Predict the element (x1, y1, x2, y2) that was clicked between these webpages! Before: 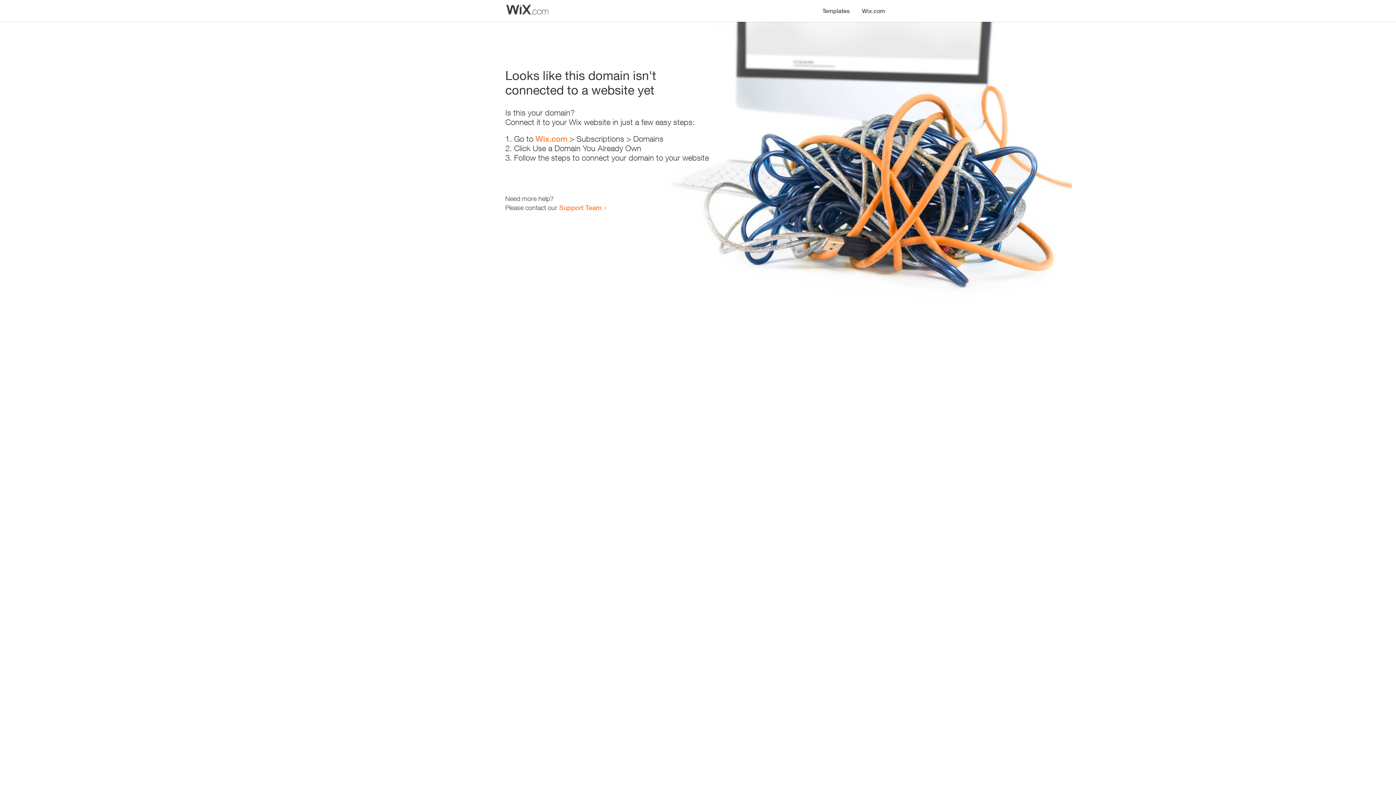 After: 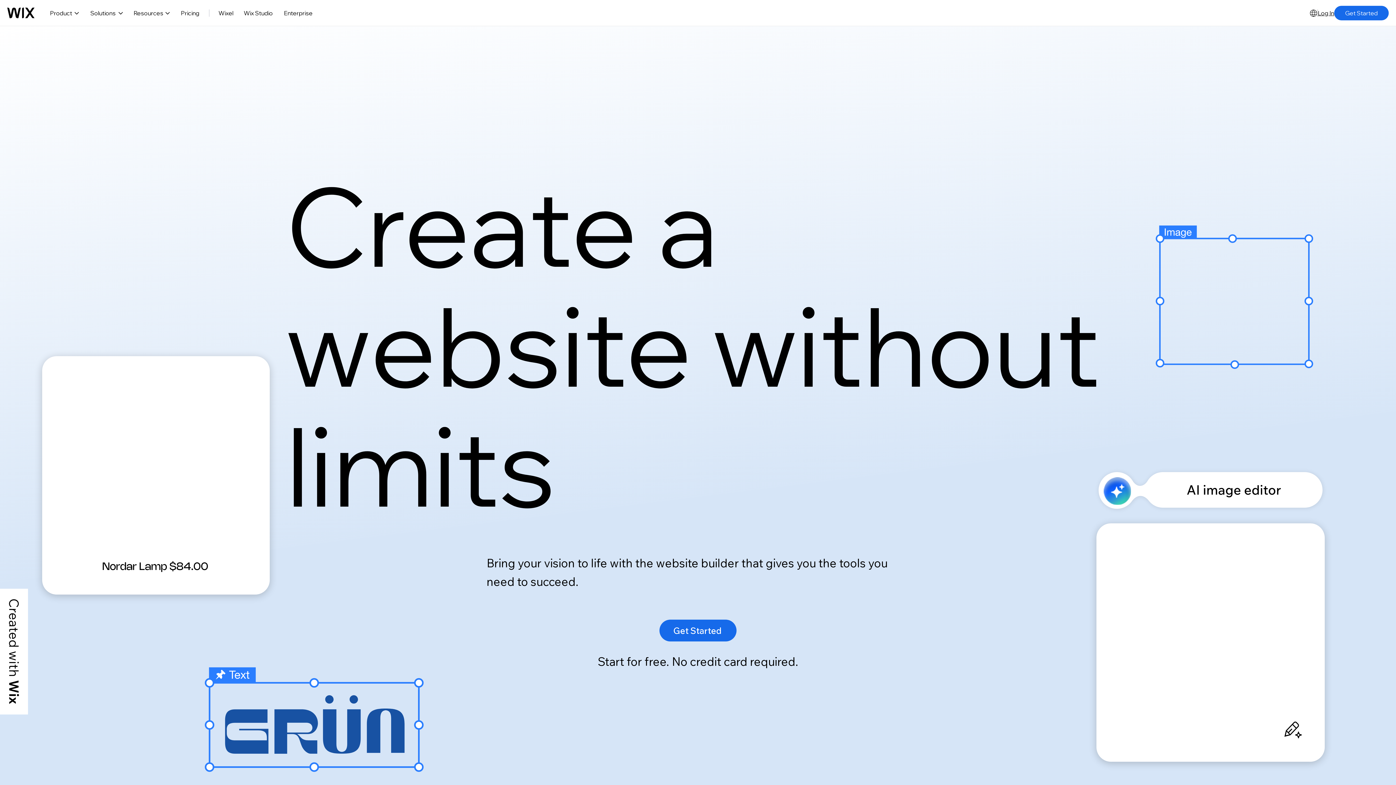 Action: bbox: (856, 0, 890, 14) label: Wix.com